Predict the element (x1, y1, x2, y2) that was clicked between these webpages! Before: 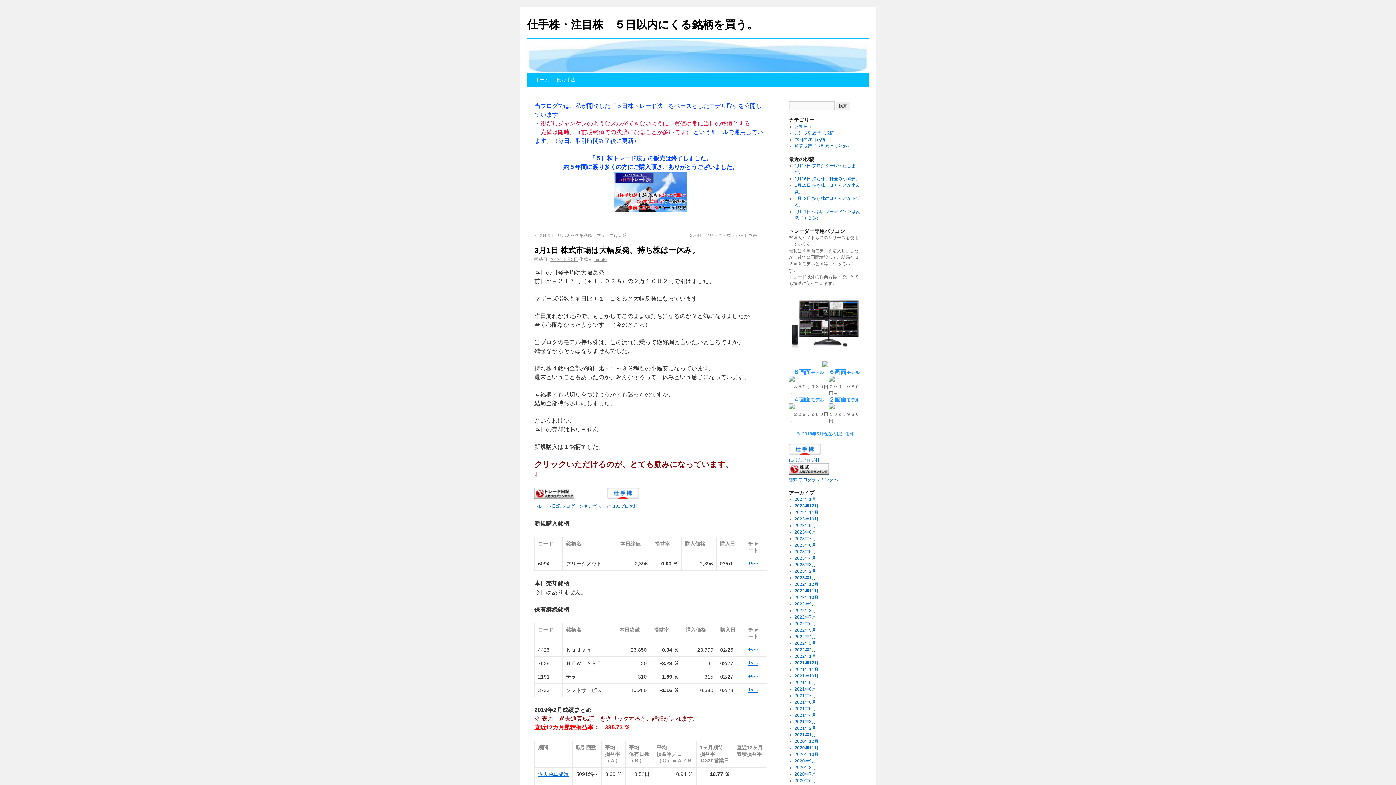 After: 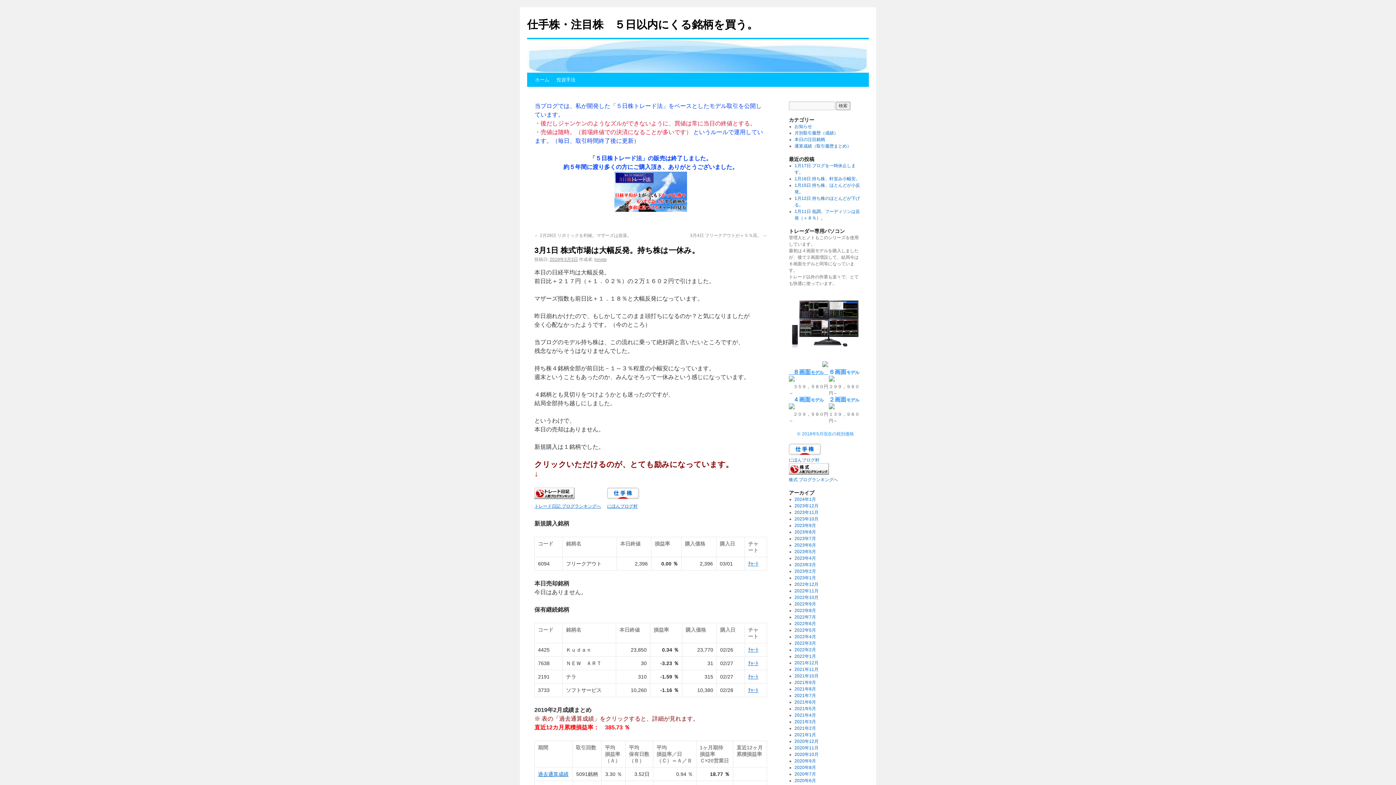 Action: label: 　８画面モデル　 bbox: (789, 370, 828, 375)